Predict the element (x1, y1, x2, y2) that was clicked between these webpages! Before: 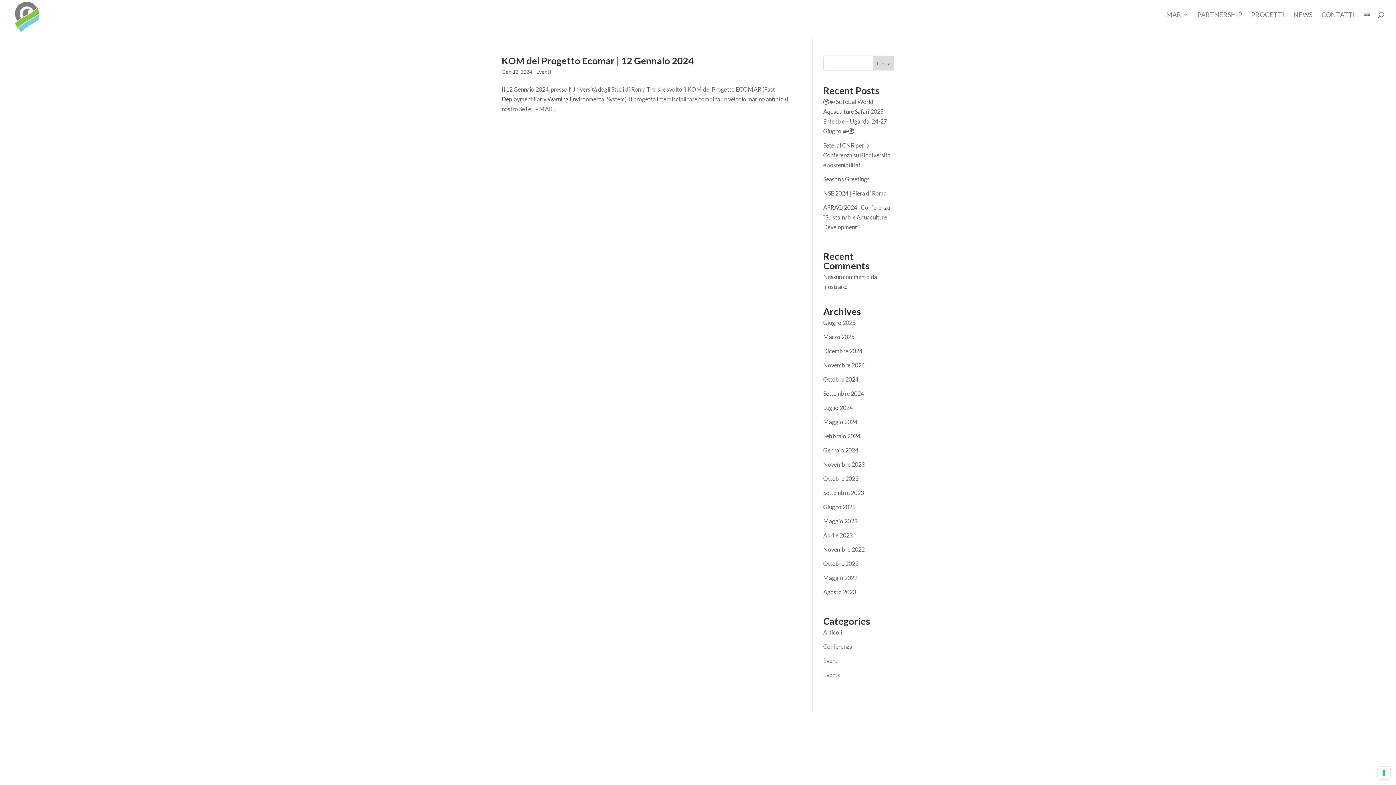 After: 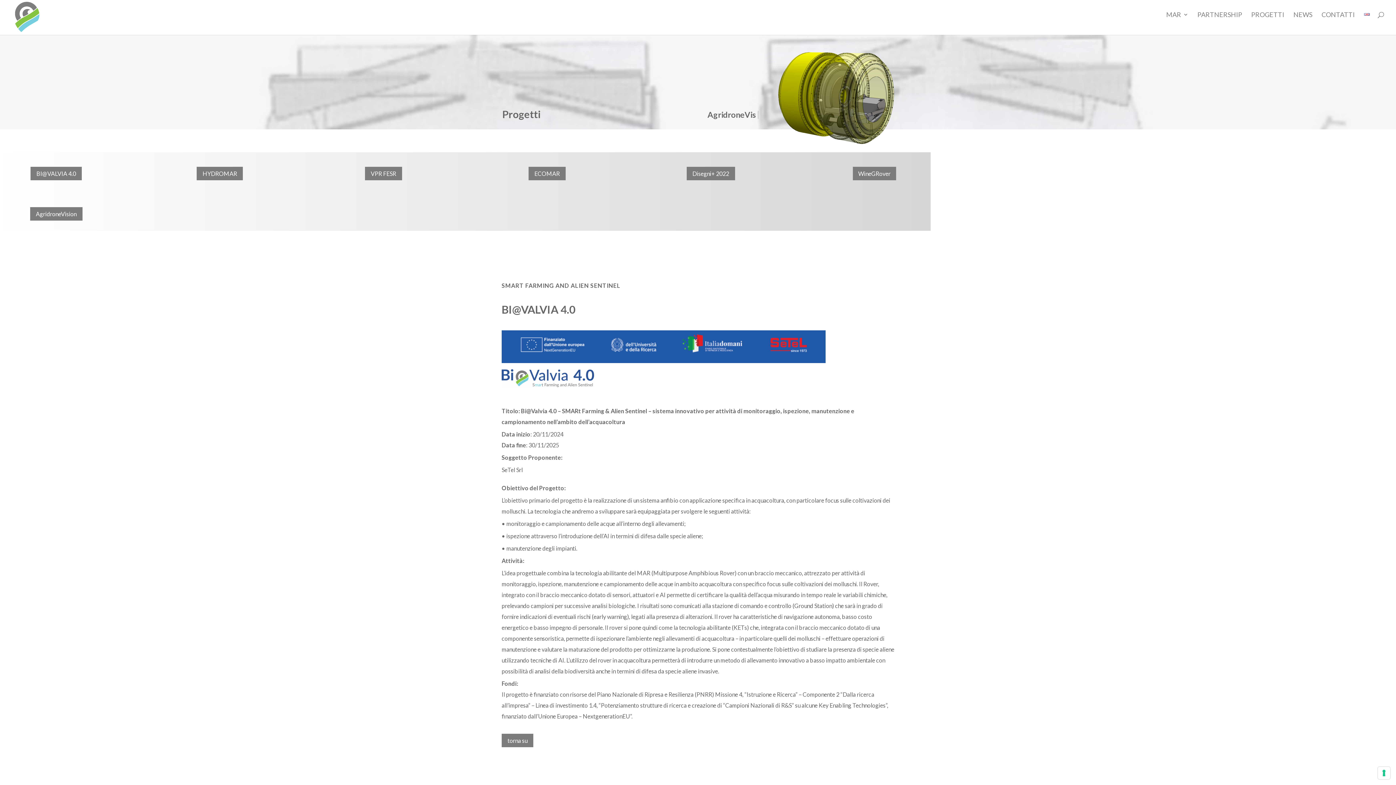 Action: label: PROGETTI bbox: (1251, 12, 1284, 29)